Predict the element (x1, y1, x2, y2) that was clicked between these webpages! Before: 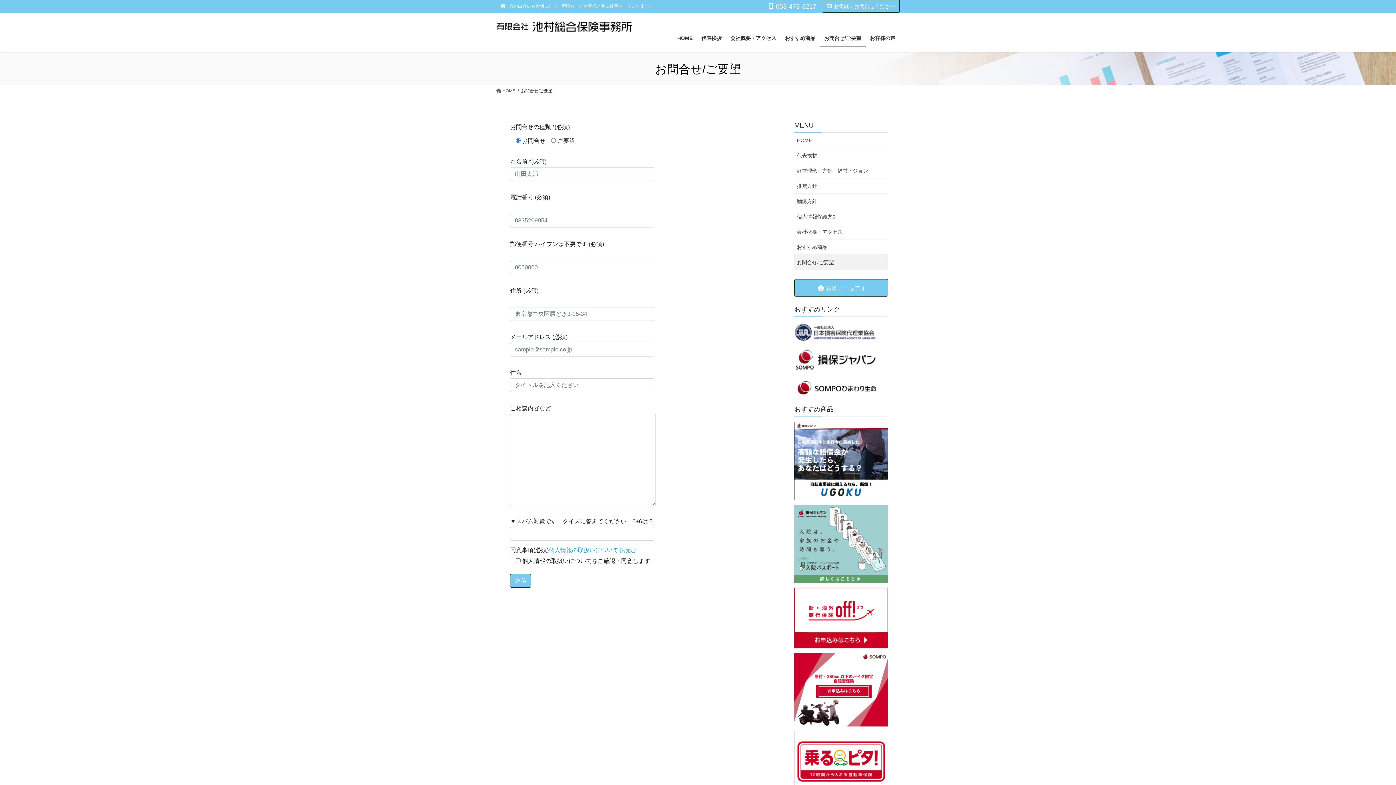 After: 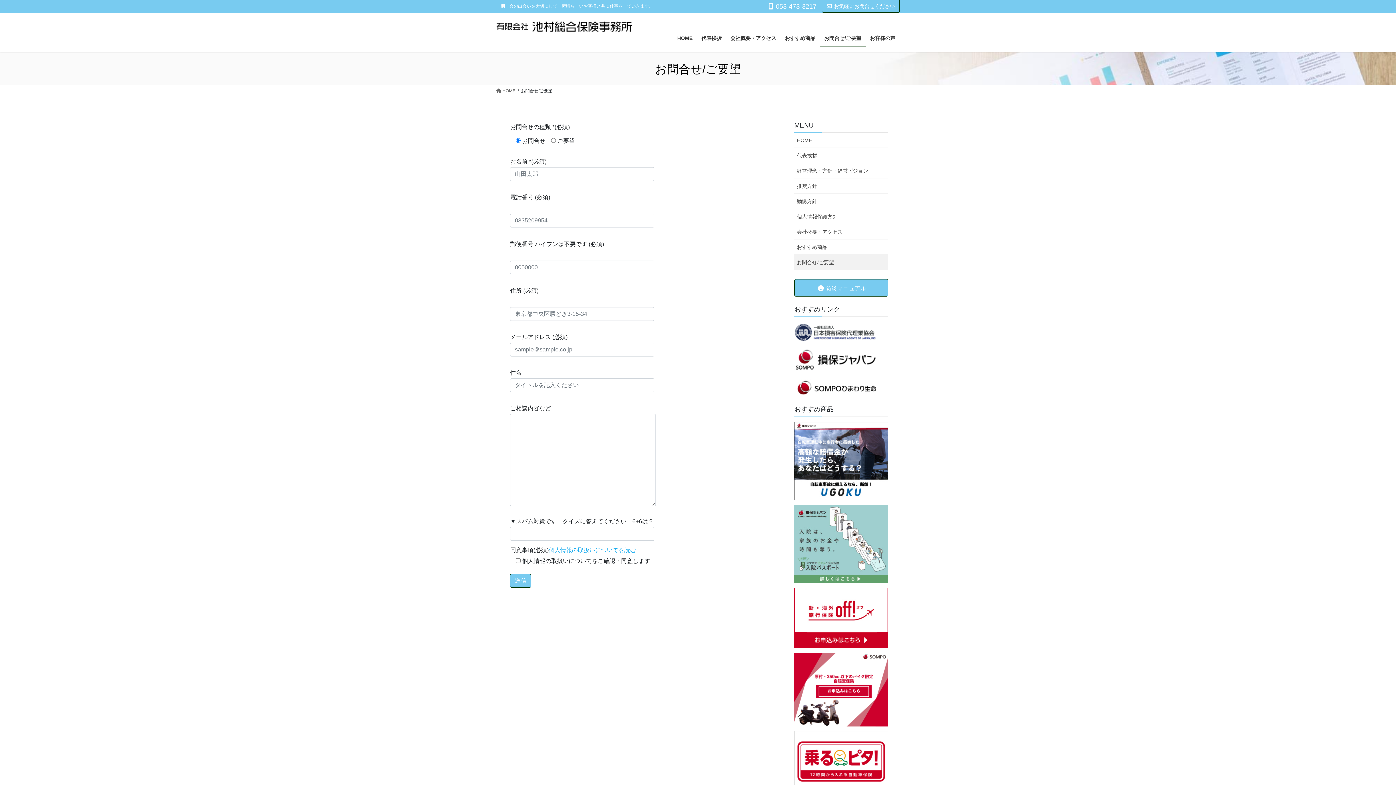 Action: bbox: (794, 356, 885, 362)